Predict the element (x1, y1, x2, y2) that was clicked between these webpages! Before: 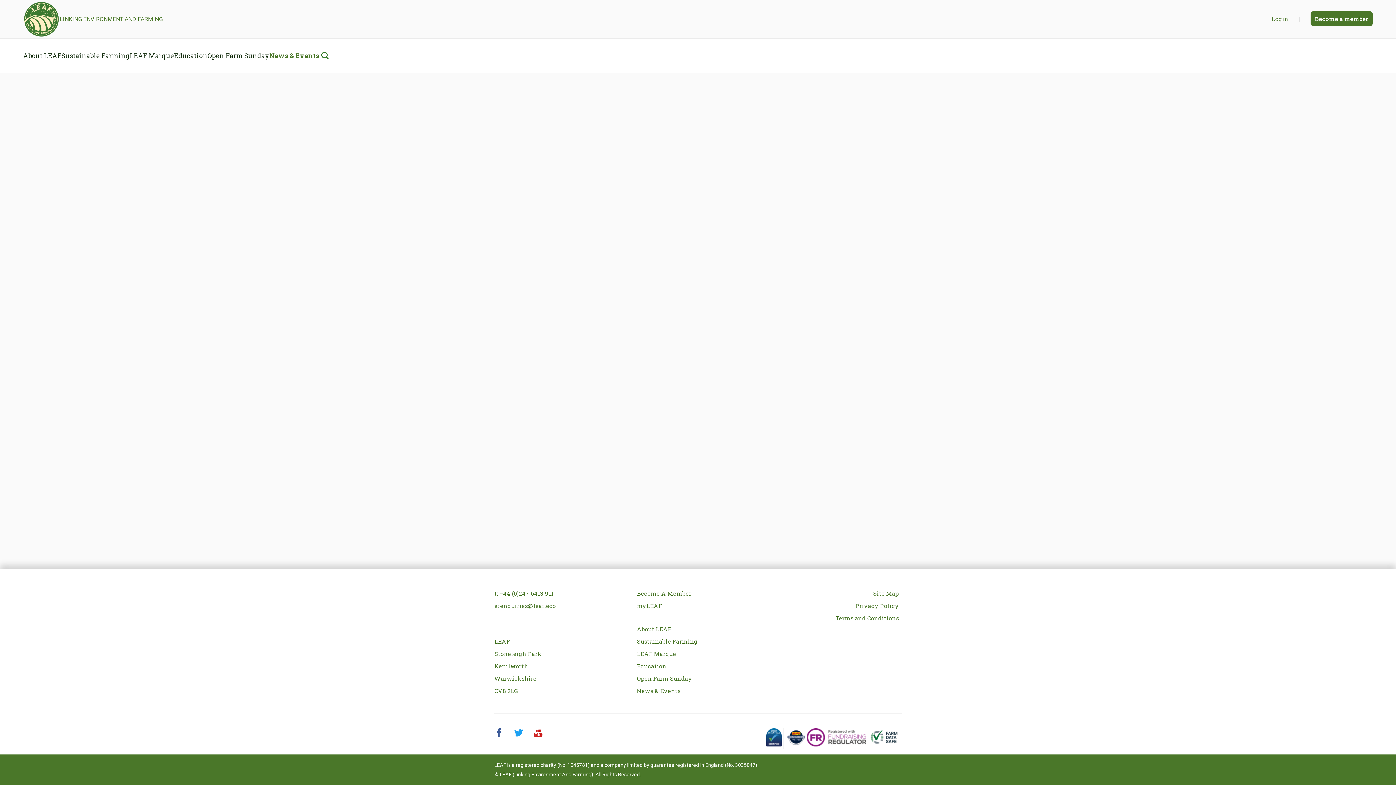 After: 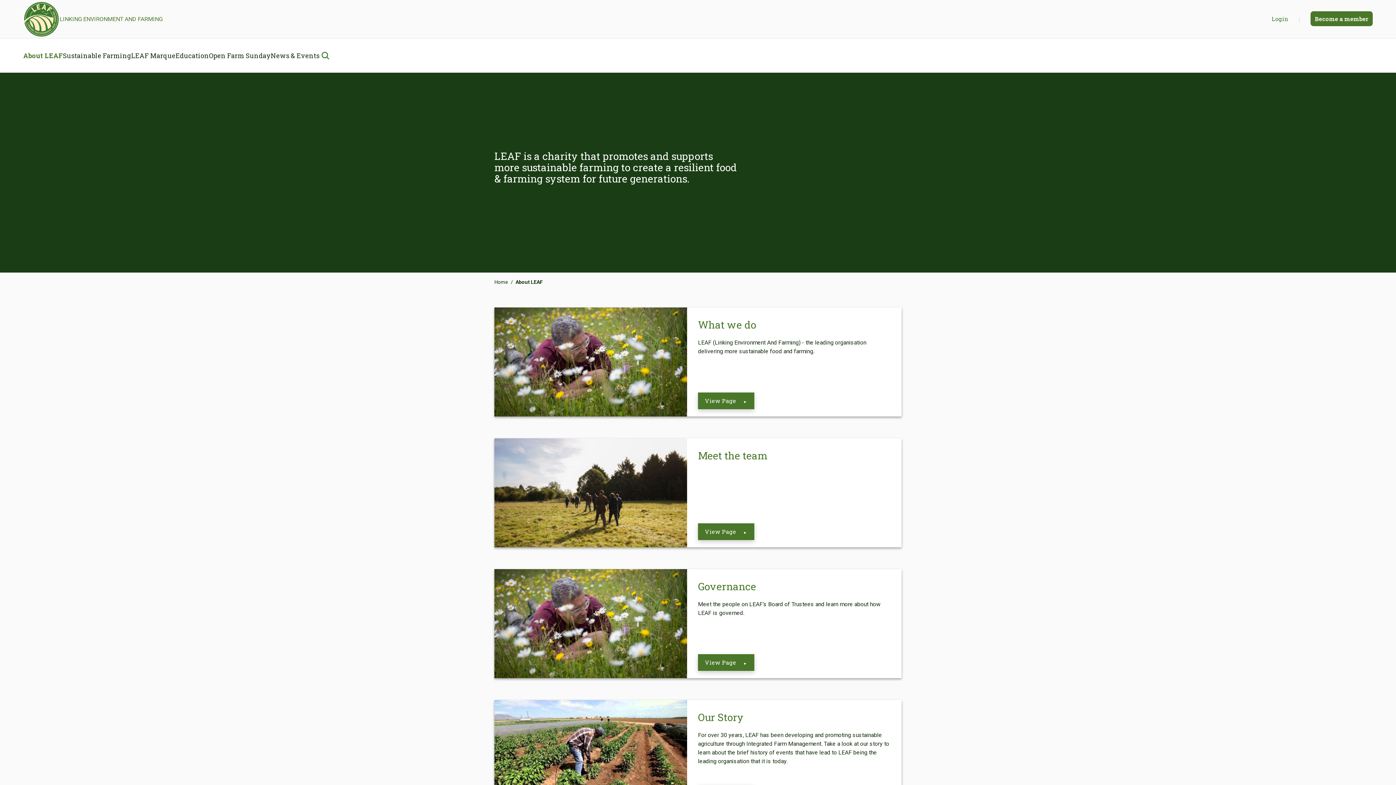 Action: label: About LEAF bbox: (637, 625, 671, 633)